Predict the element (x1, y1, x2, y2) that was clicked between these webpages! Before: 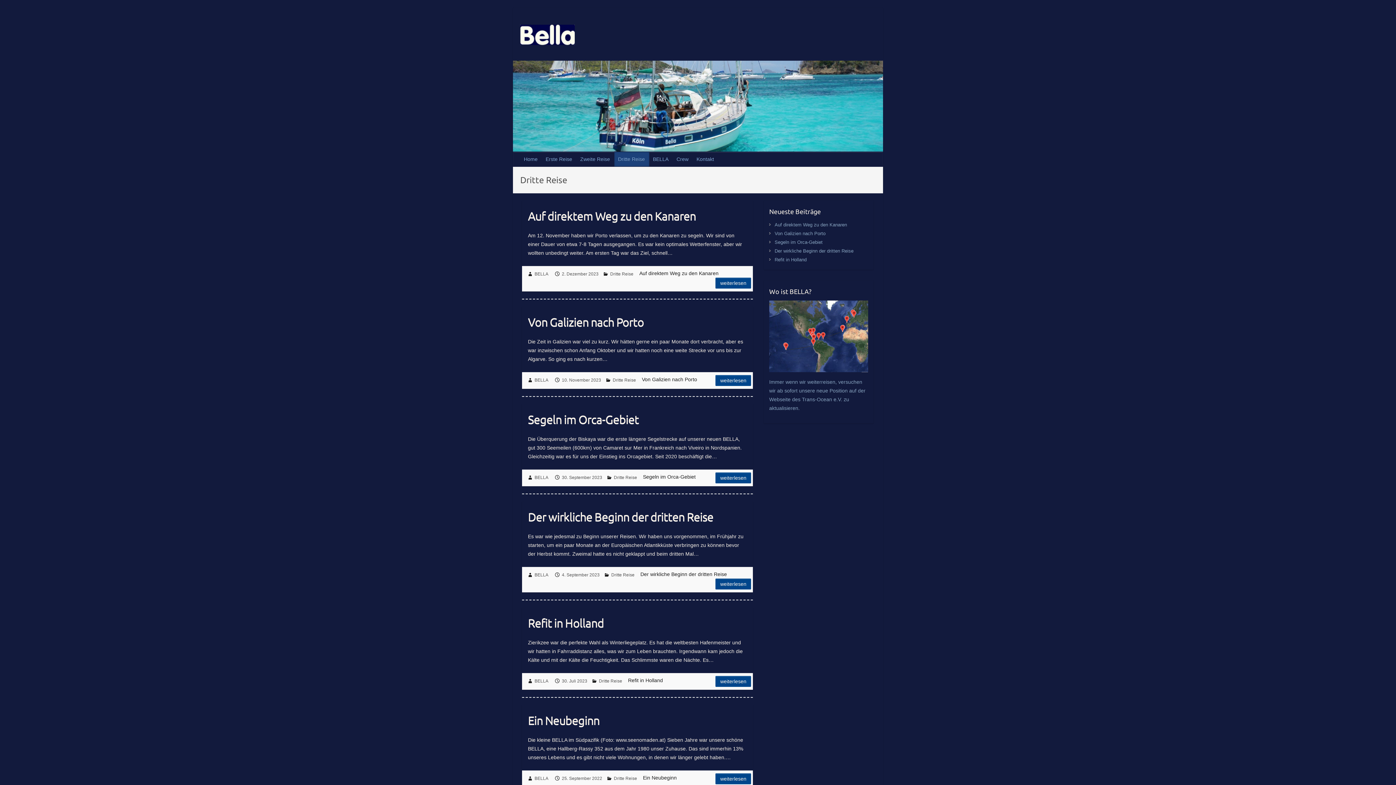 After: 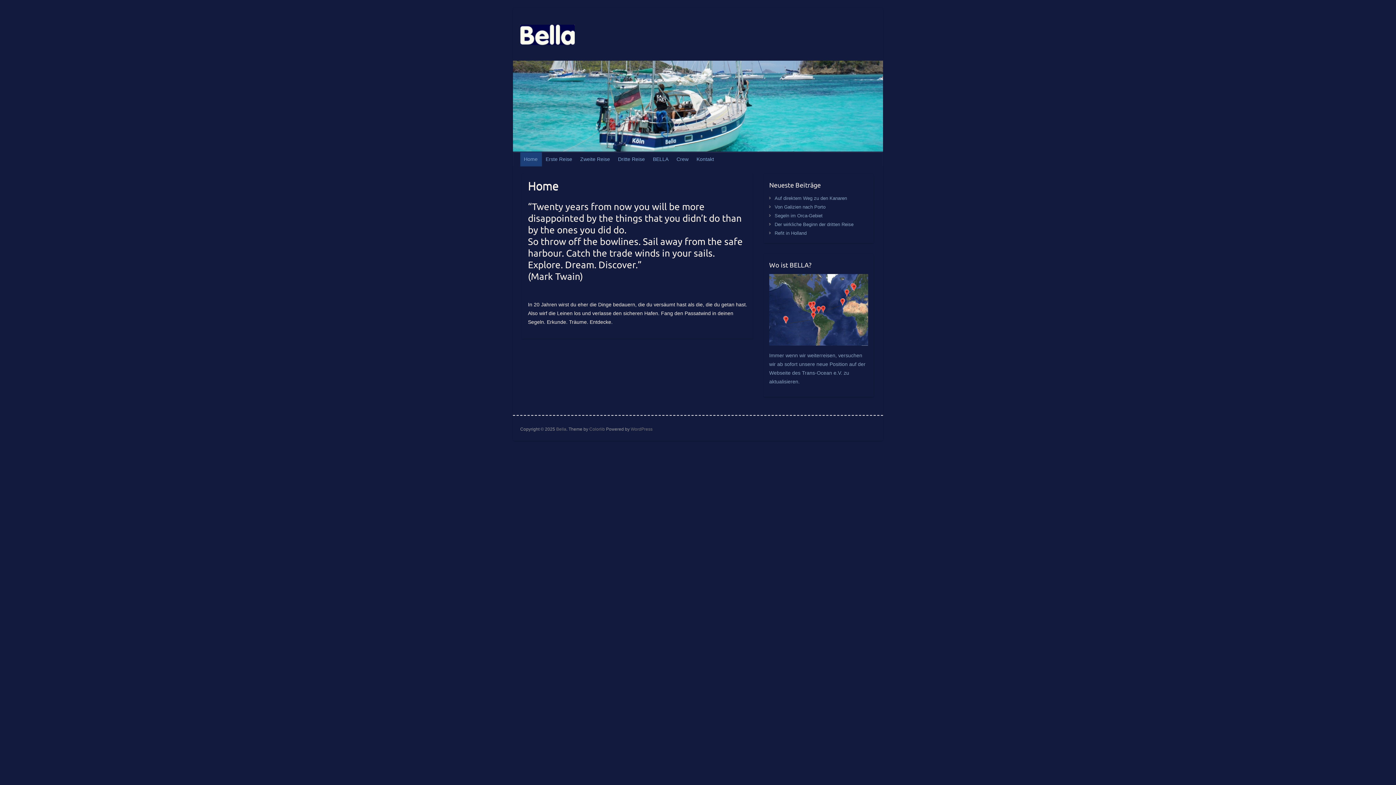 Action: bbox: (520, 24, 574, 48)